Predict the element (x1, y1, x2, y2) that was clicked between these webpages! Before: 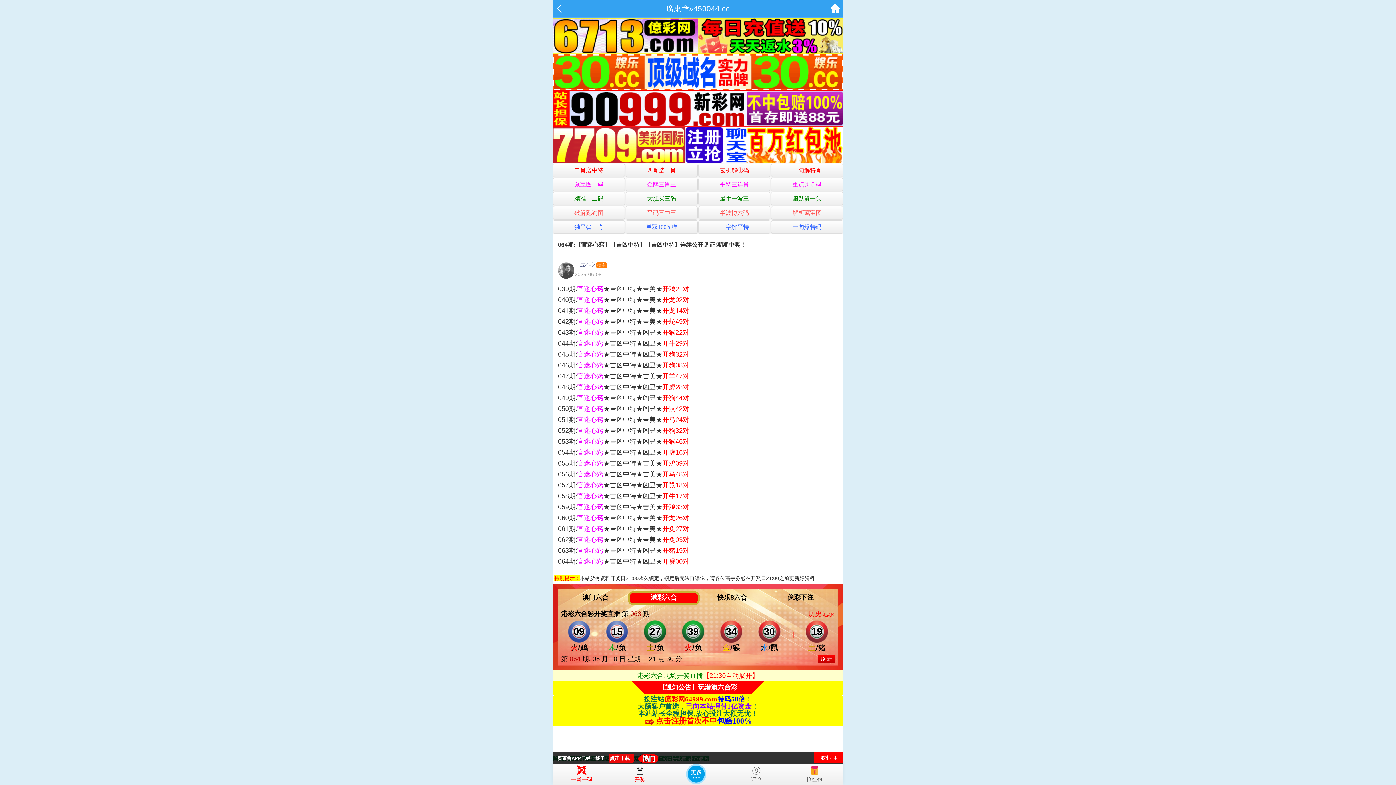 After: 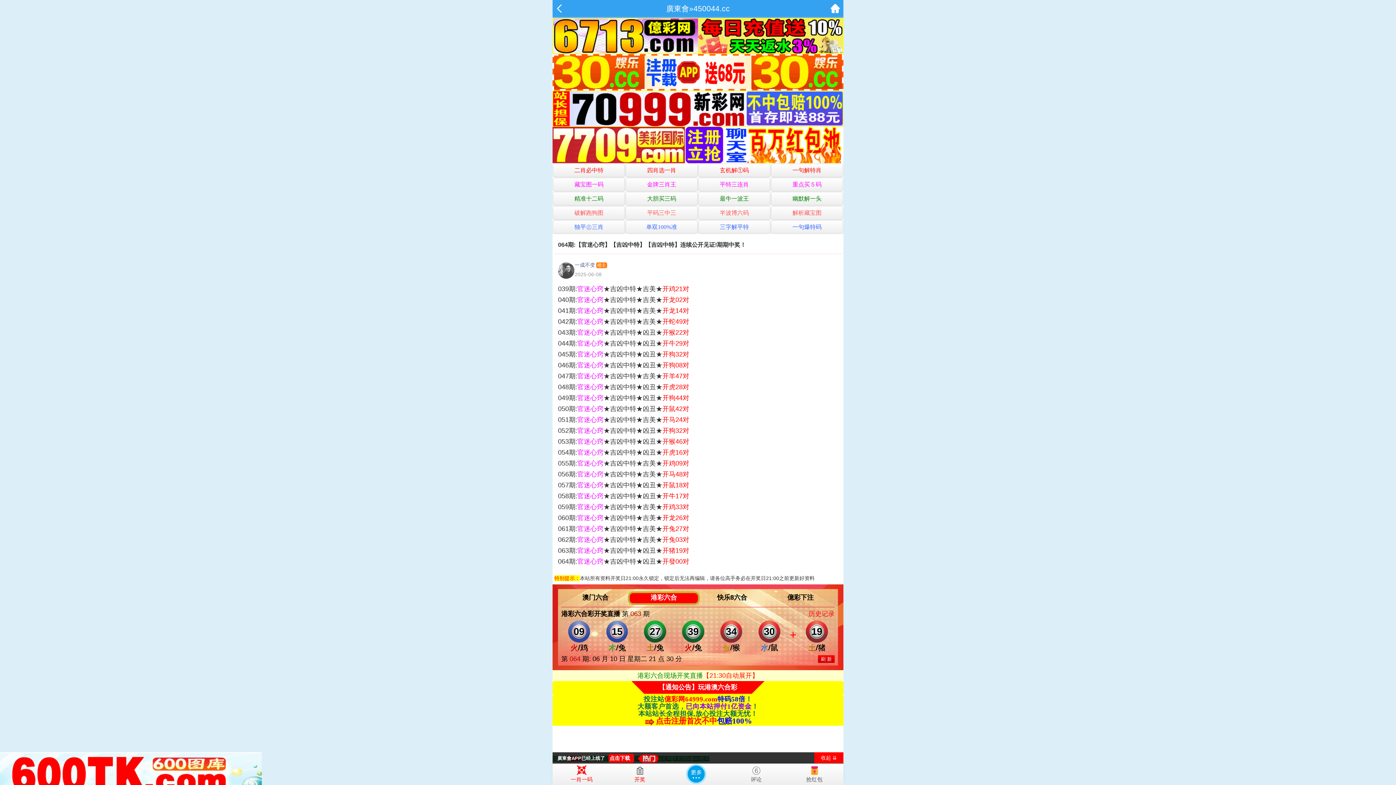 Action: bbox: (785, 763, 843, 782) label: 抢红包